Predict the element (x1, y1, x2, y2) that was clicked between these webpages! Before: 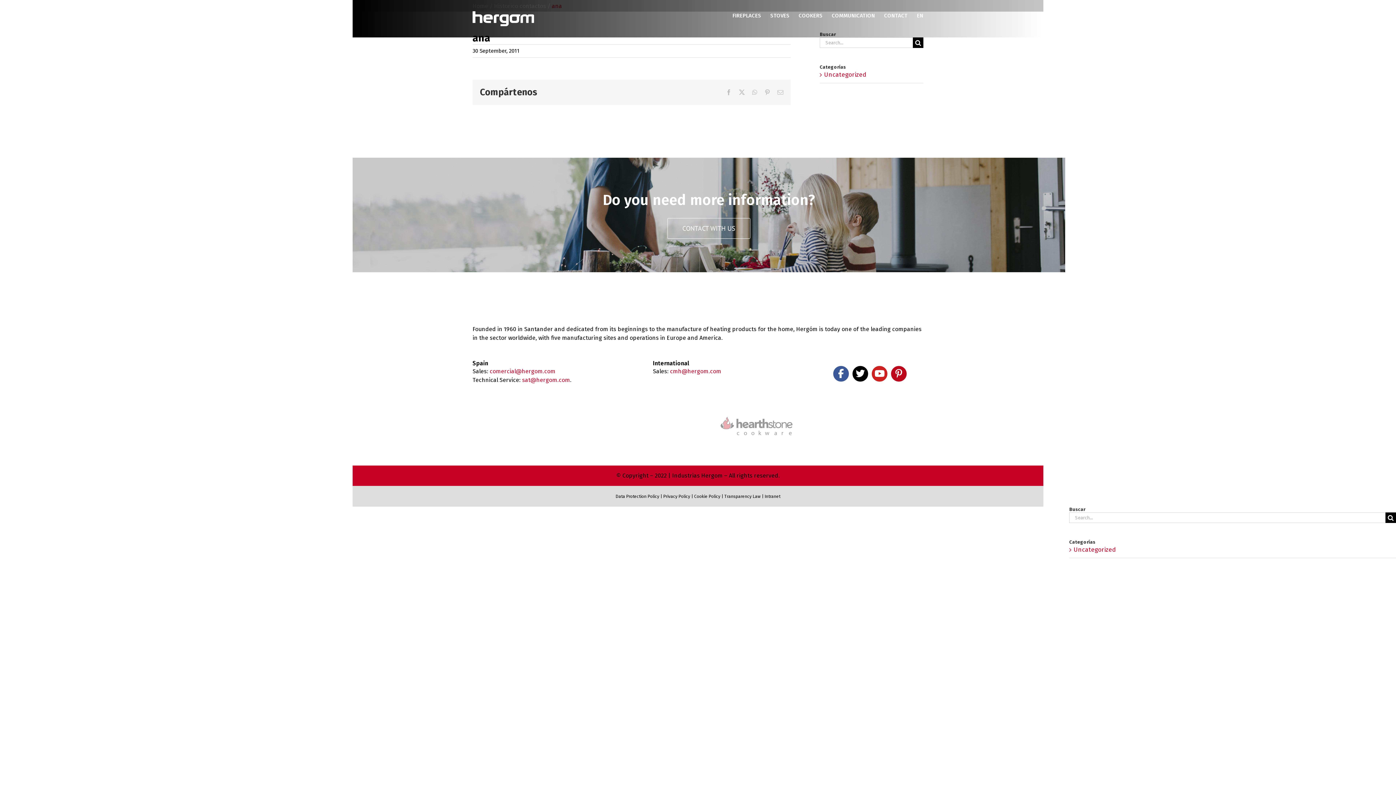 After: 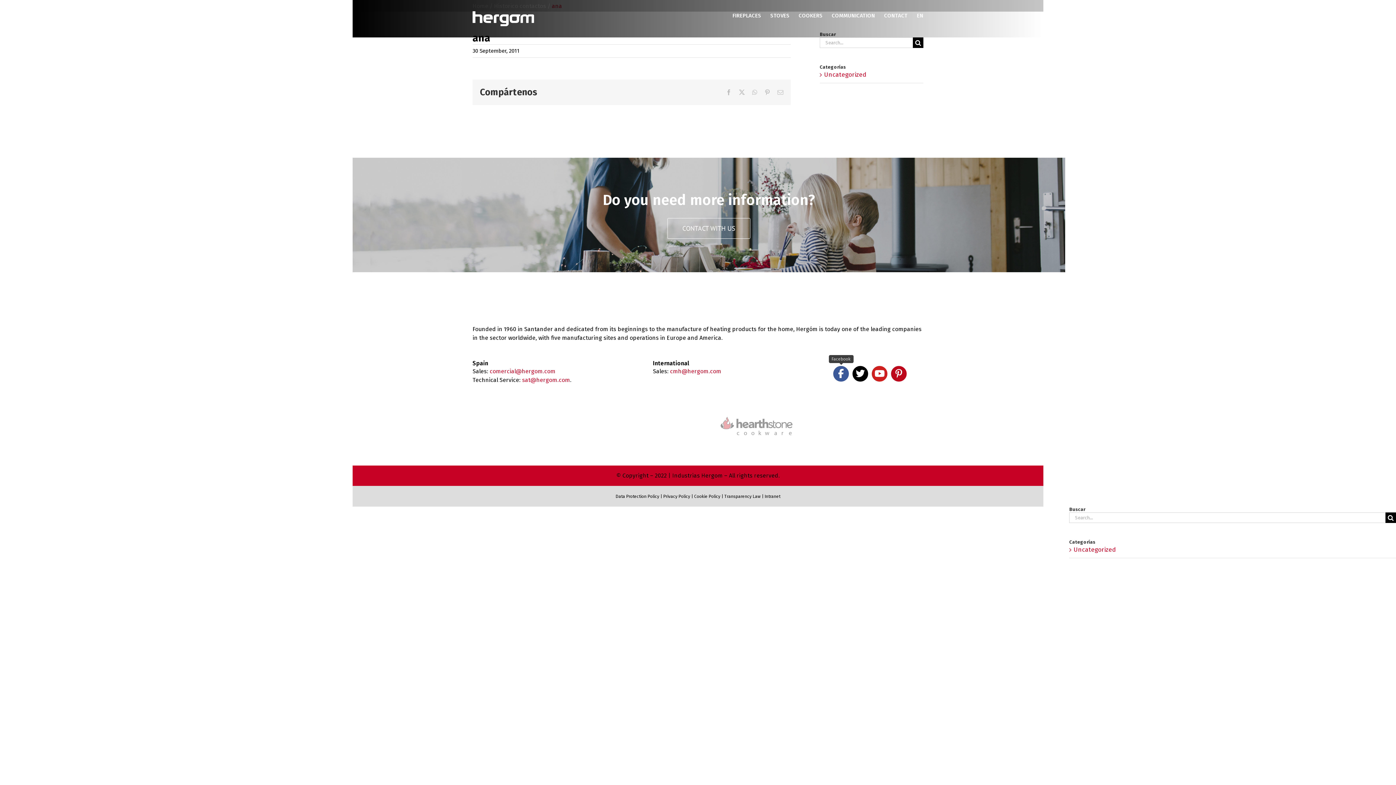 Action: label: facebook bbox: (833, 366, 849, 381)